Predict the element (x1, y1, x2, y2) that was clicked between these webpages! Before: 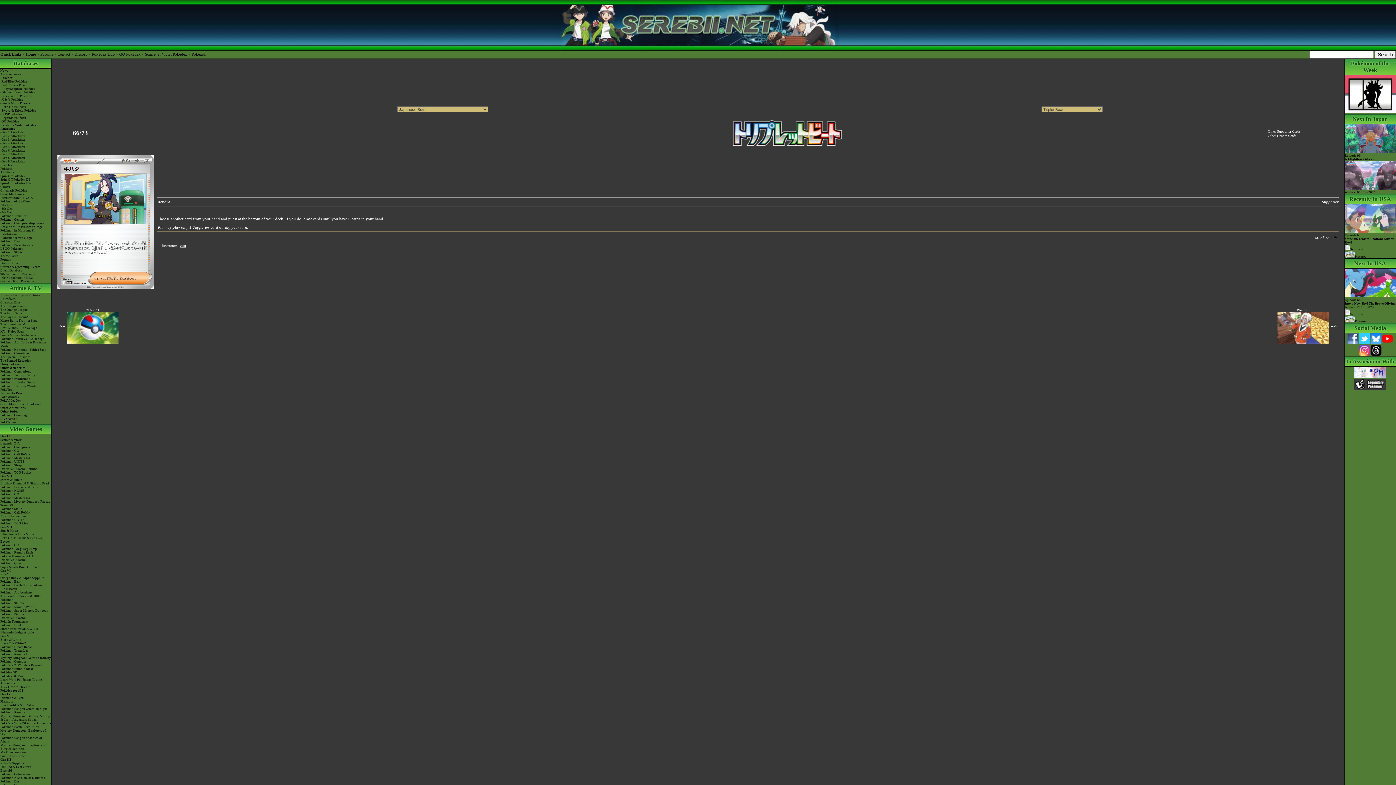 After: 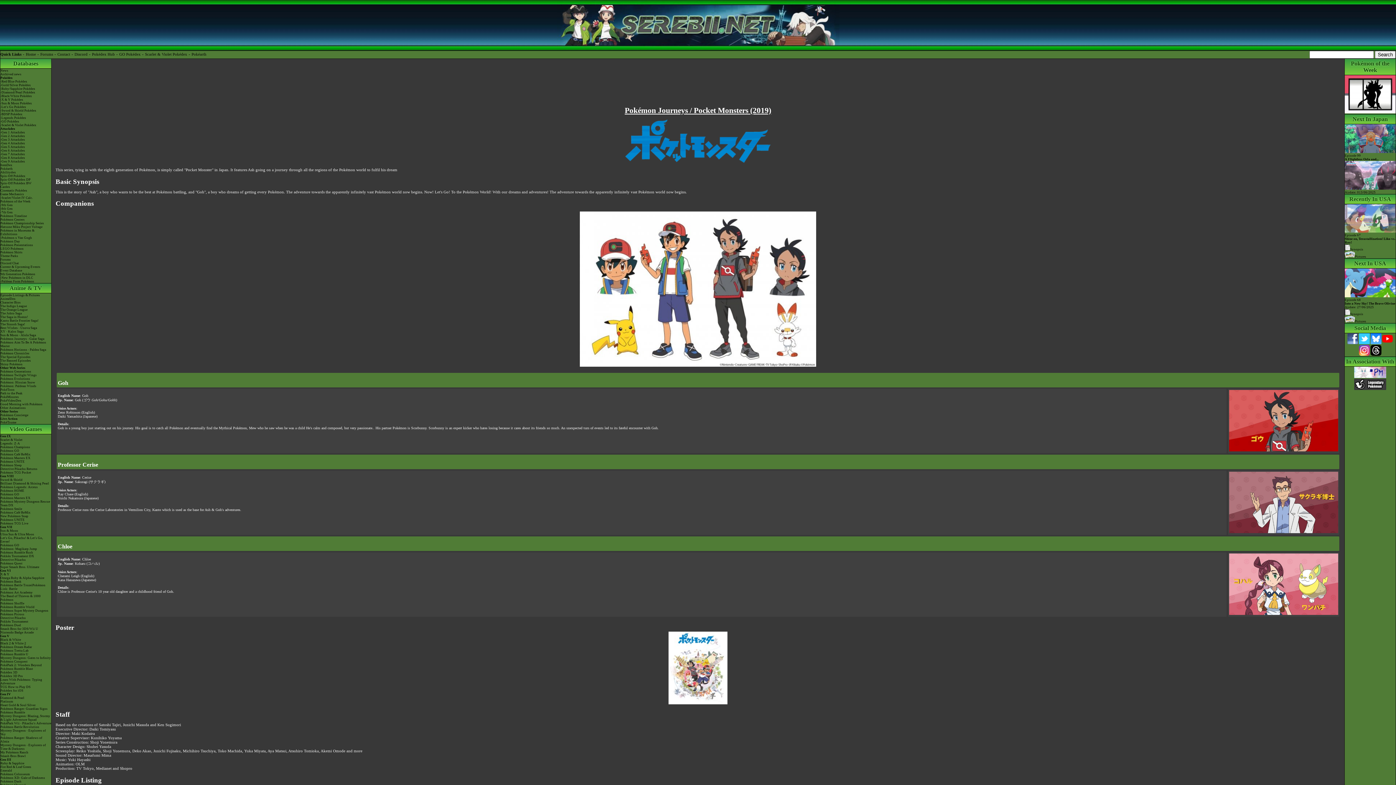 Action: label: Pokémon Journeys - Galar Saga bbox: (0, 337, 51, 340)